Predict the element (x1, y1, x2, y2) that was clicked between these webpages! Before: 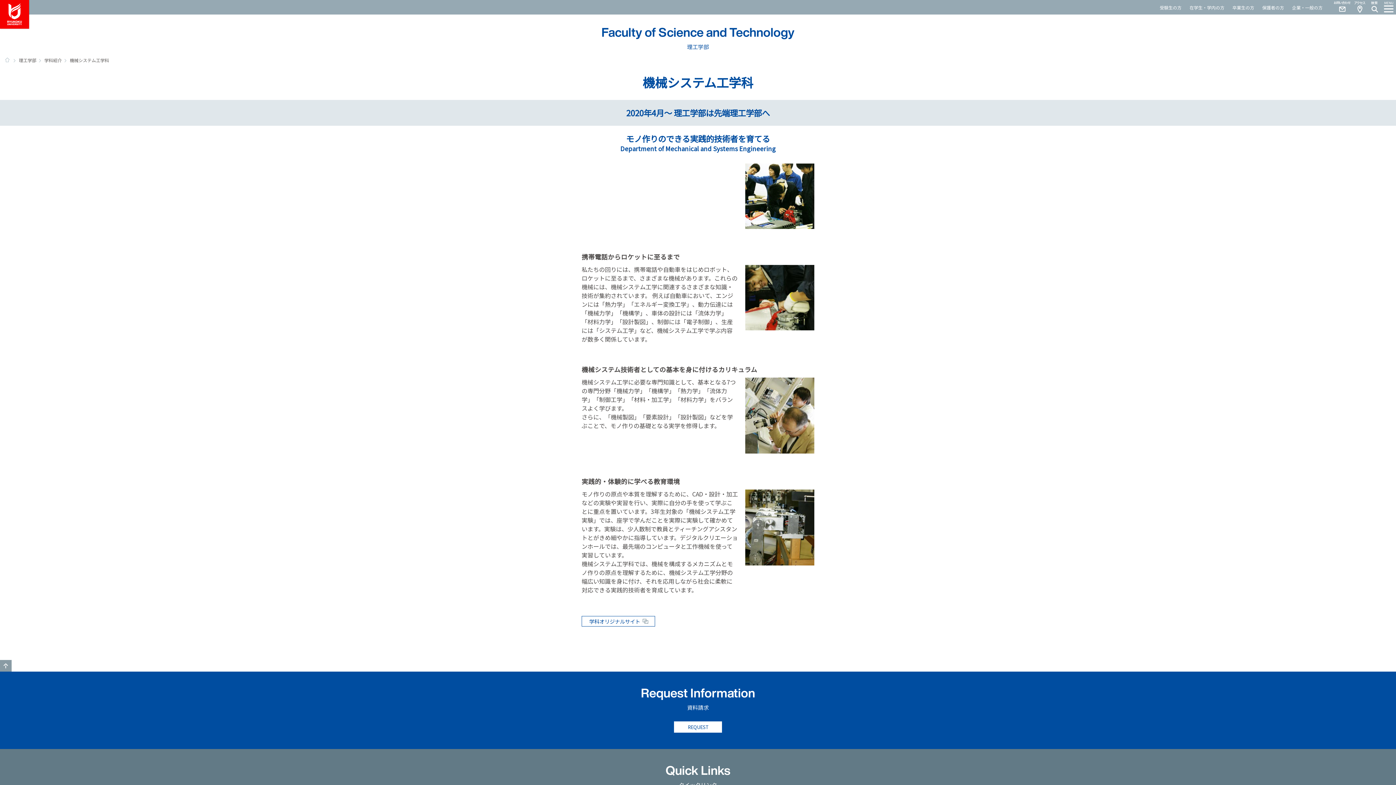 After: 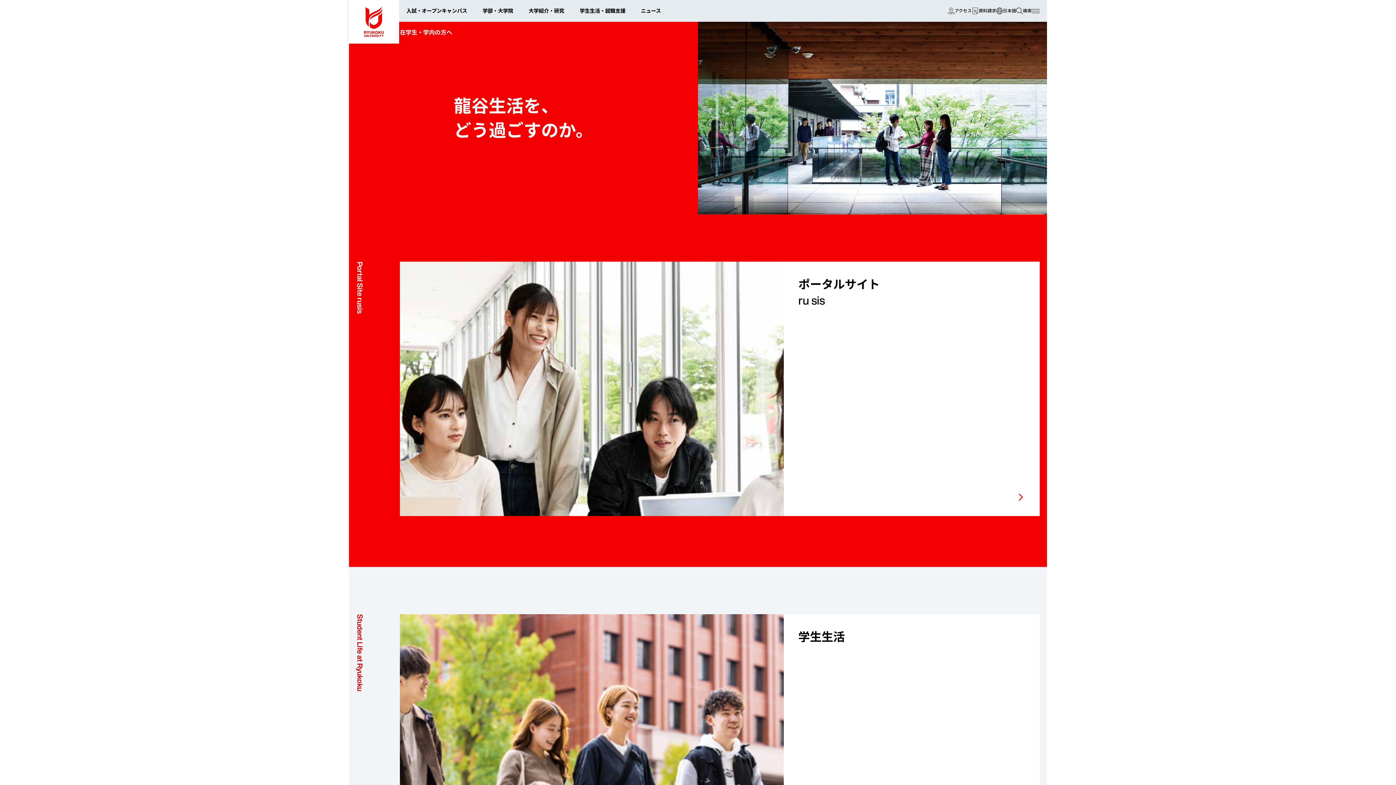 Action: bbox: (1189, 4, 1224, 10) label: 在学生・学内の方